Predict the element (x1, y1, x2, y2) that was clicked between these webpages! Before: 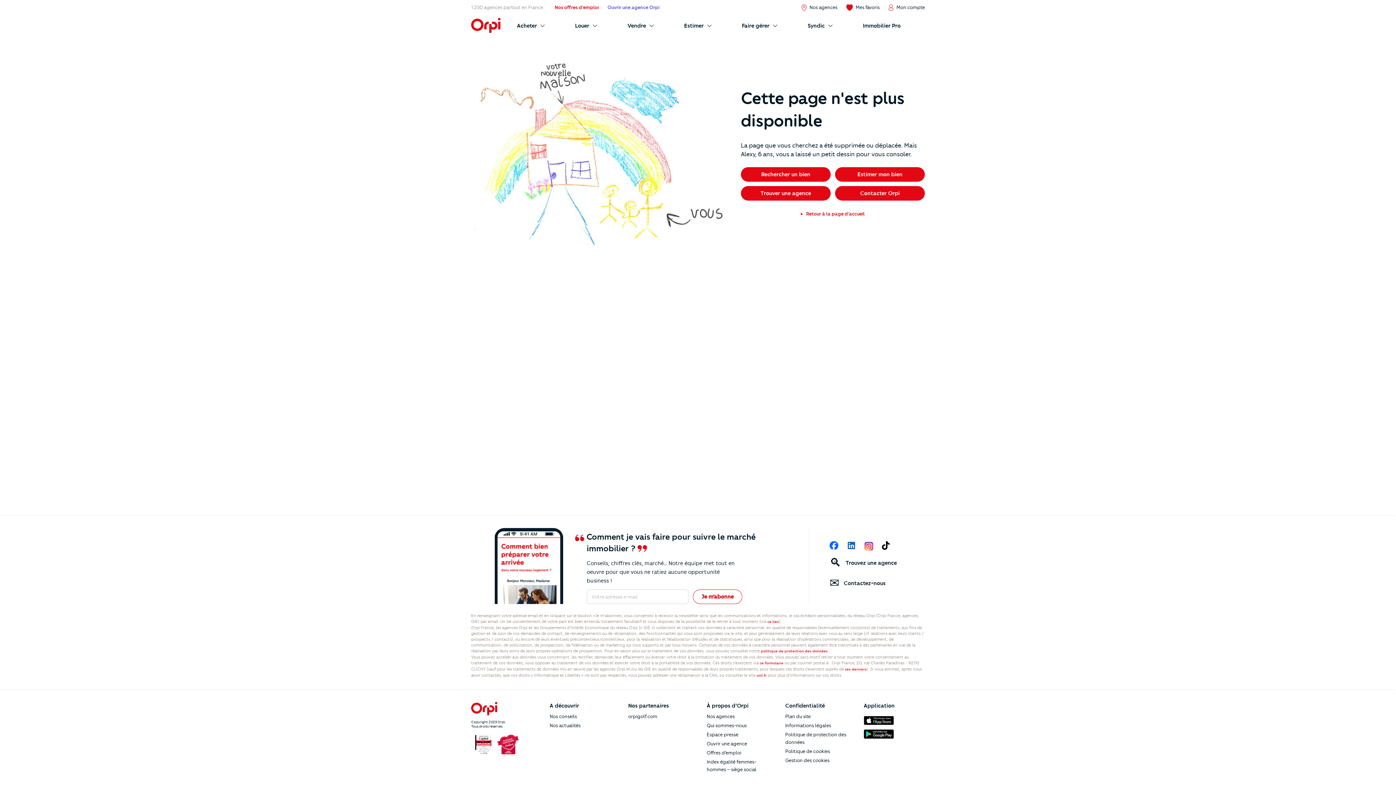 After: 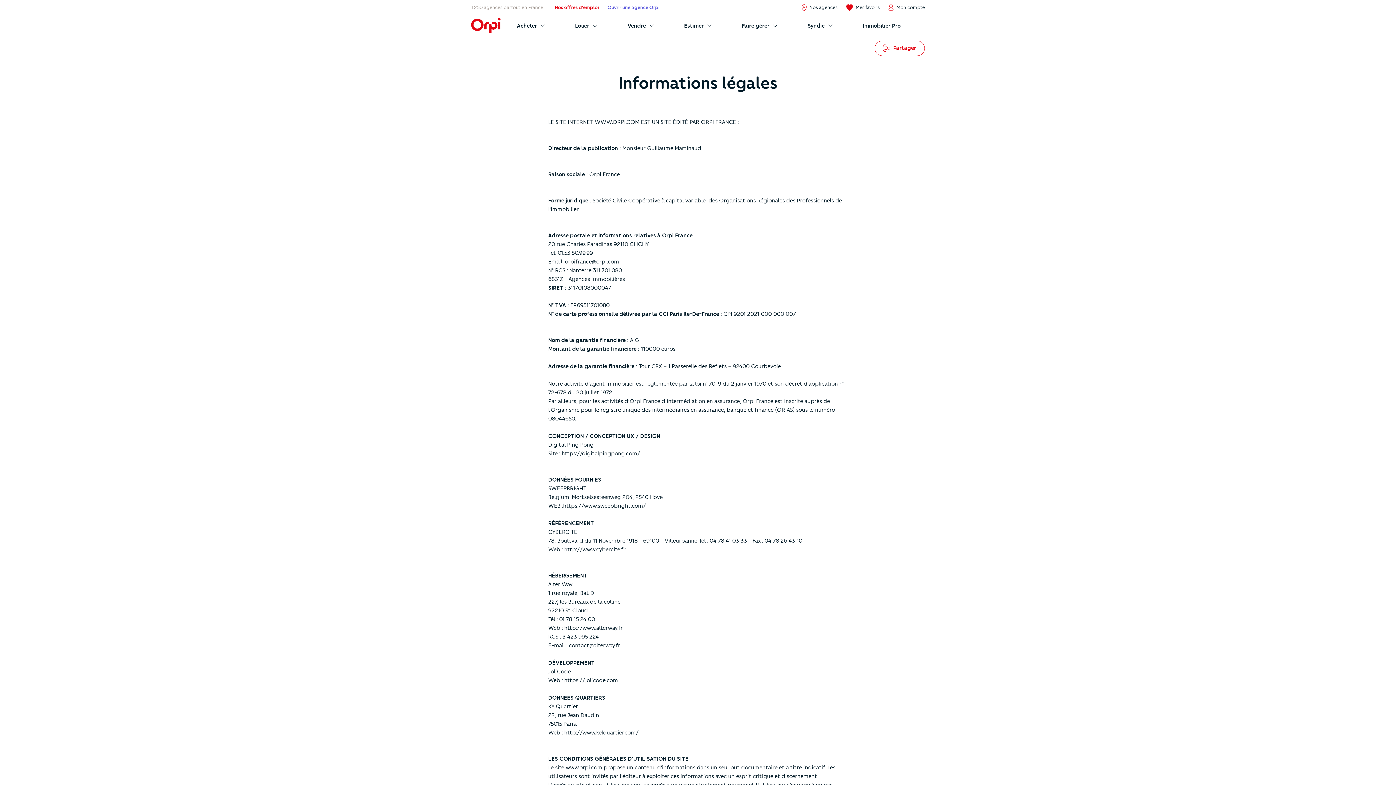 Action: bbox: (785, 722, 831, 728) label: Informations légales